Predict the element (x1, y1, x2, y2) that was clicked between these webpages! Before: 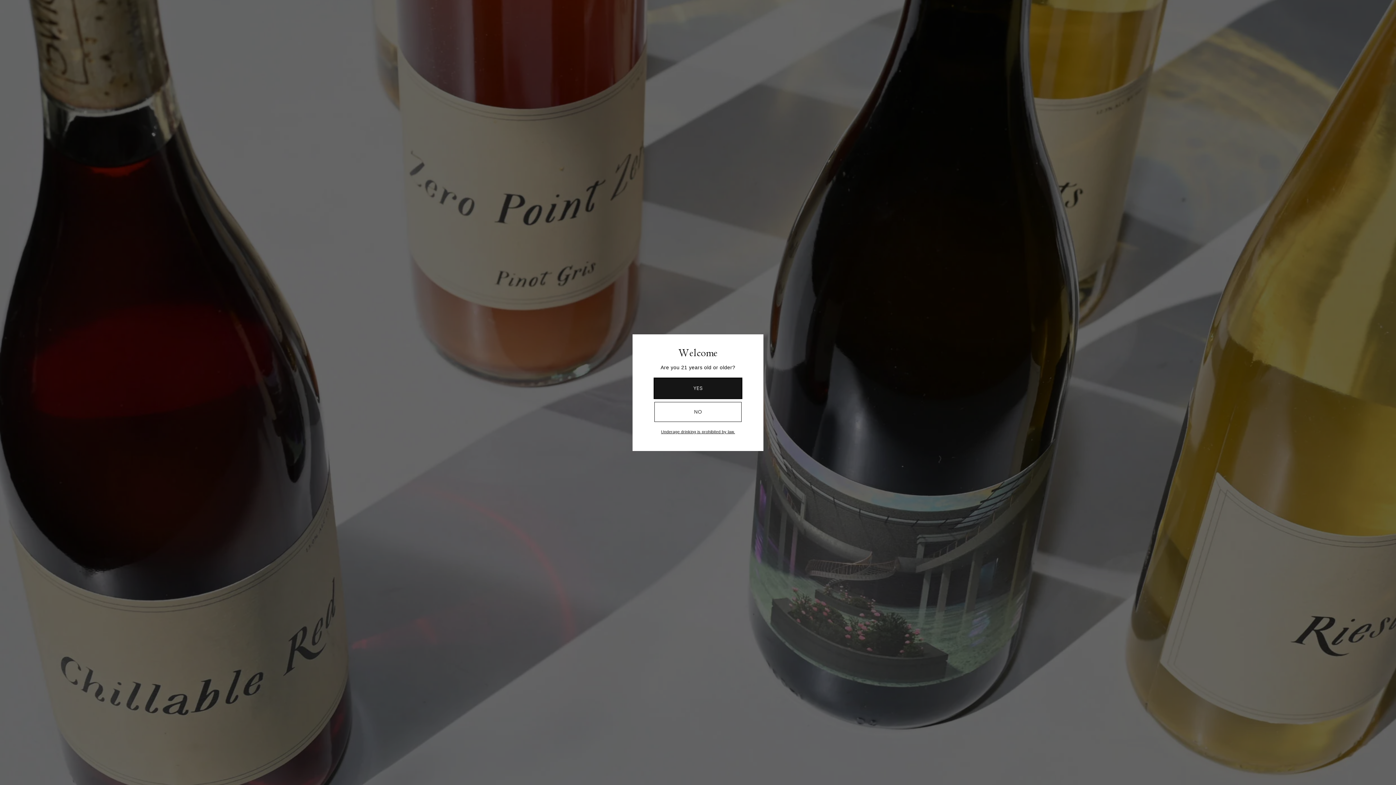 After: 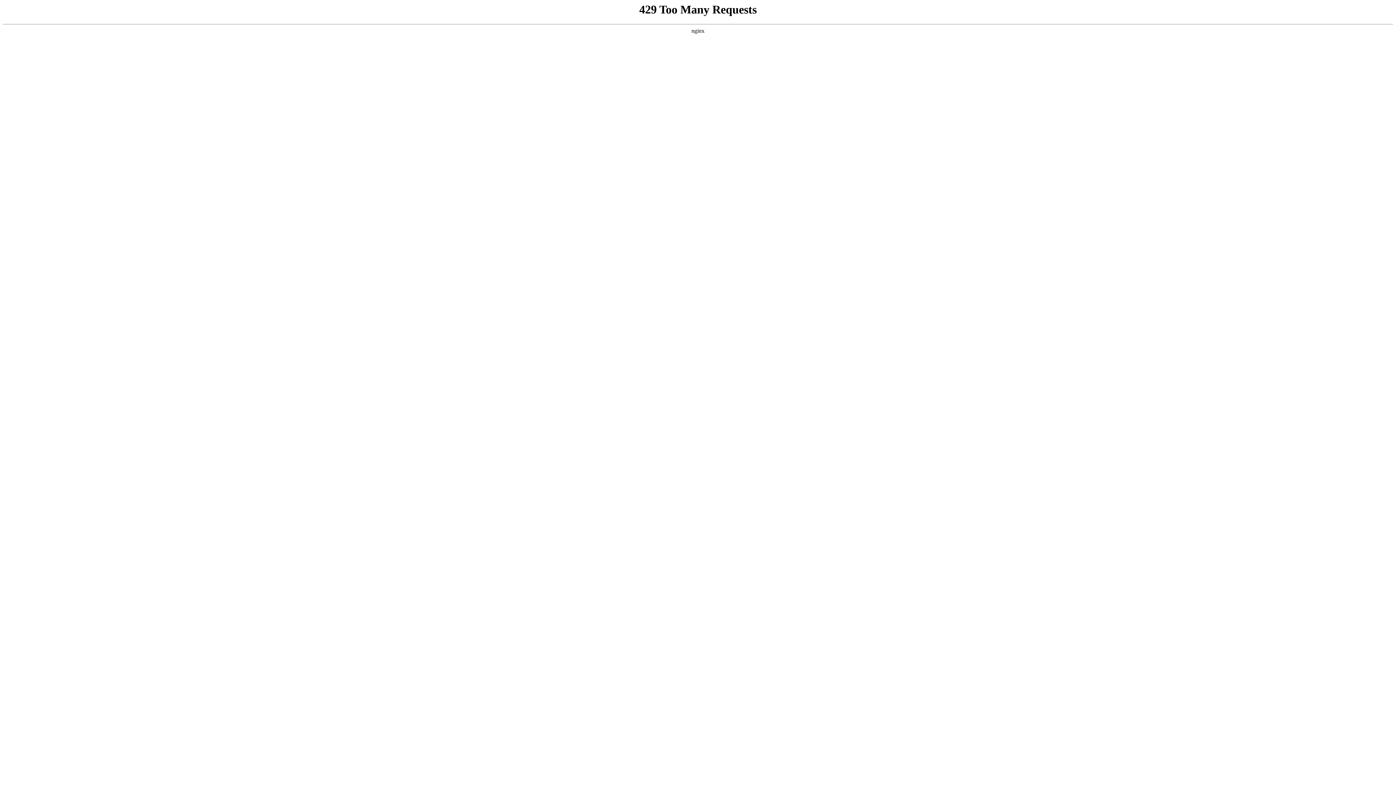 Action: label: Underage drinking is prohibited by law. bbox: (661, 429, 735, 434)